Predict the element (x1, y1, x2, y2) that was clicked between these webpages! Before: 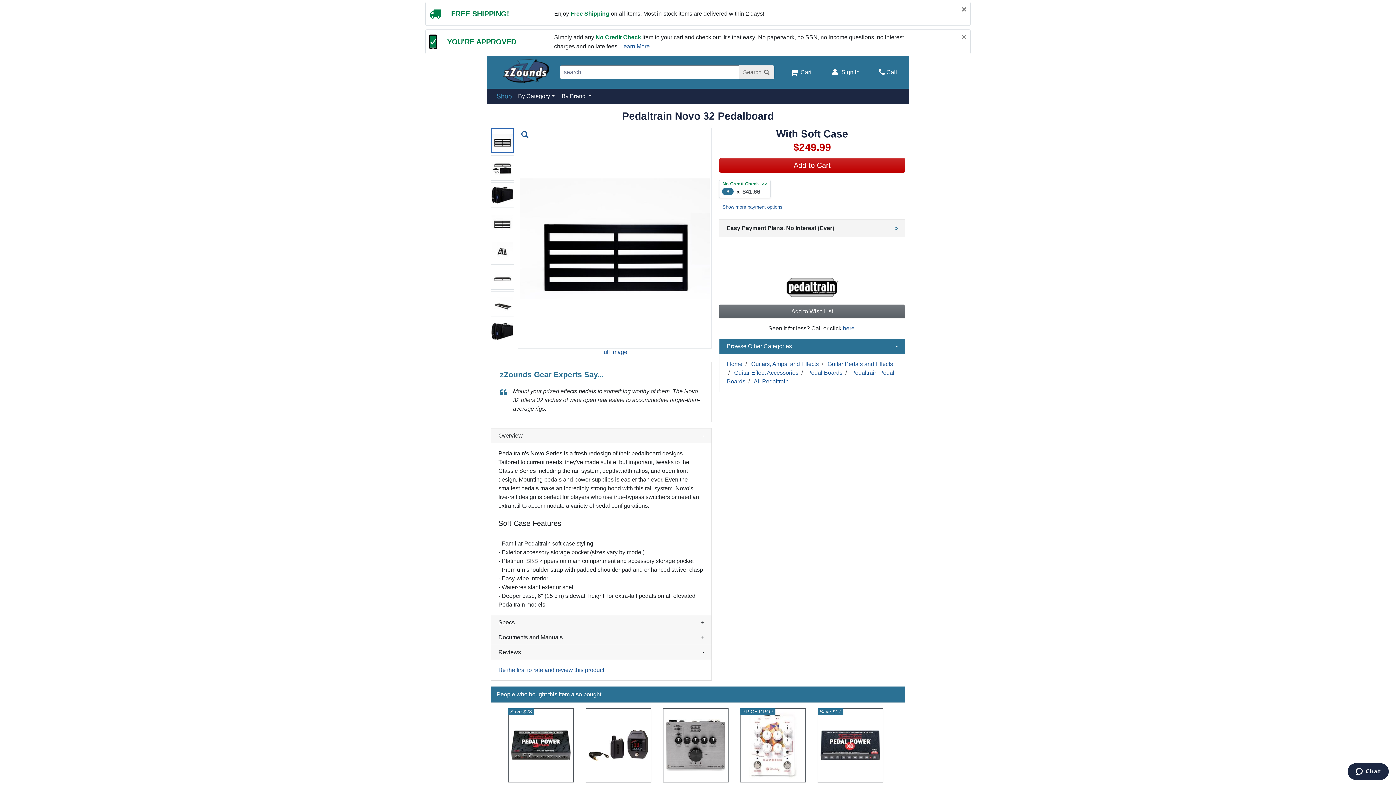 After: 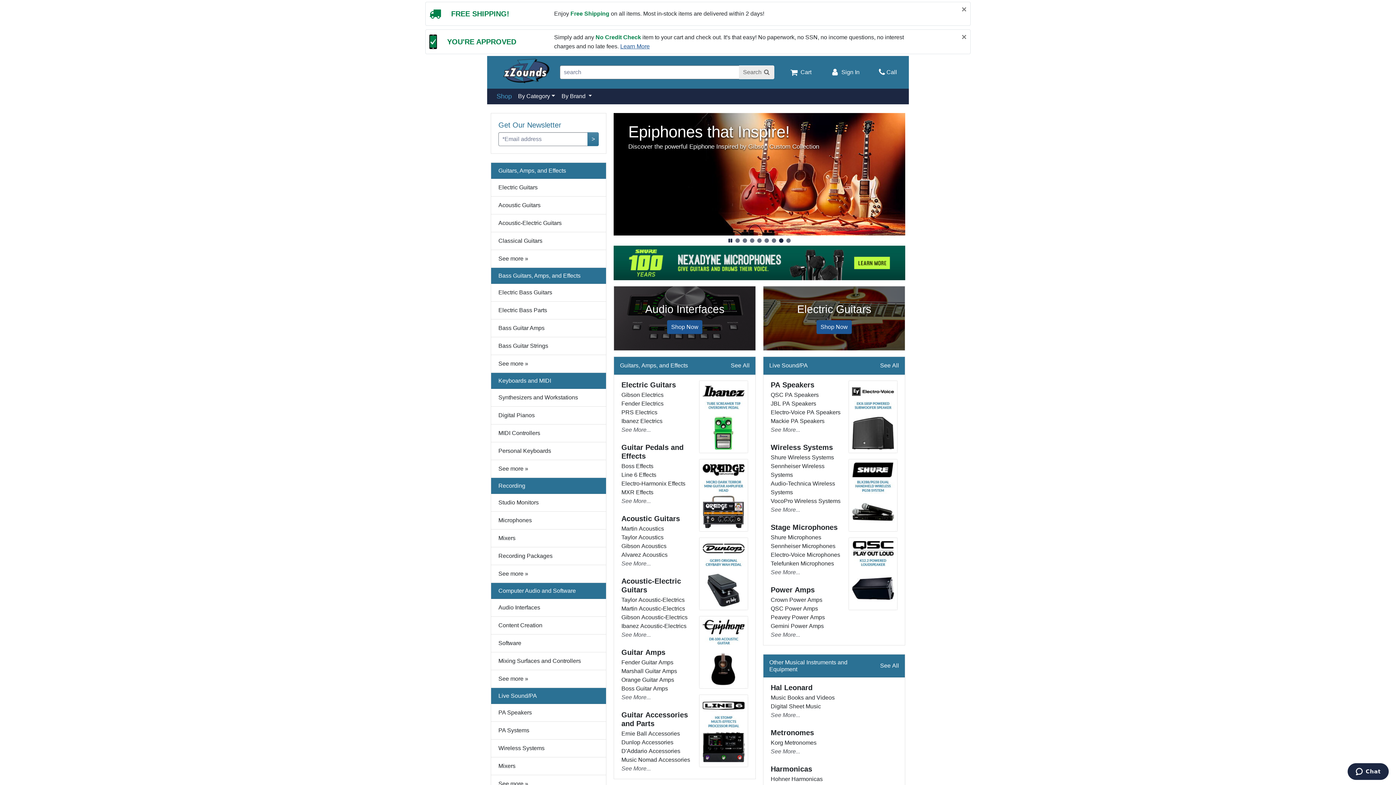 Action: bbox: (727, 360, 744, 367) label: Home 